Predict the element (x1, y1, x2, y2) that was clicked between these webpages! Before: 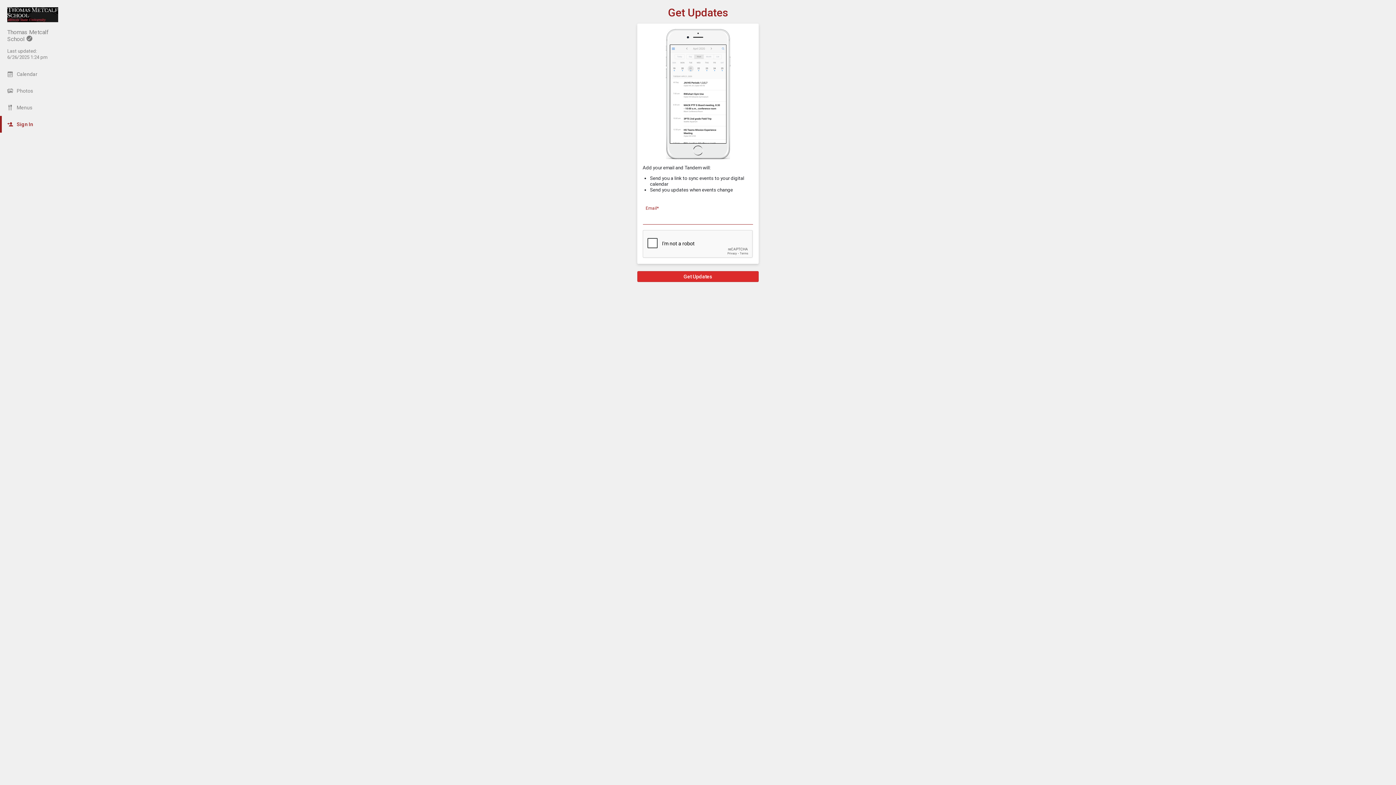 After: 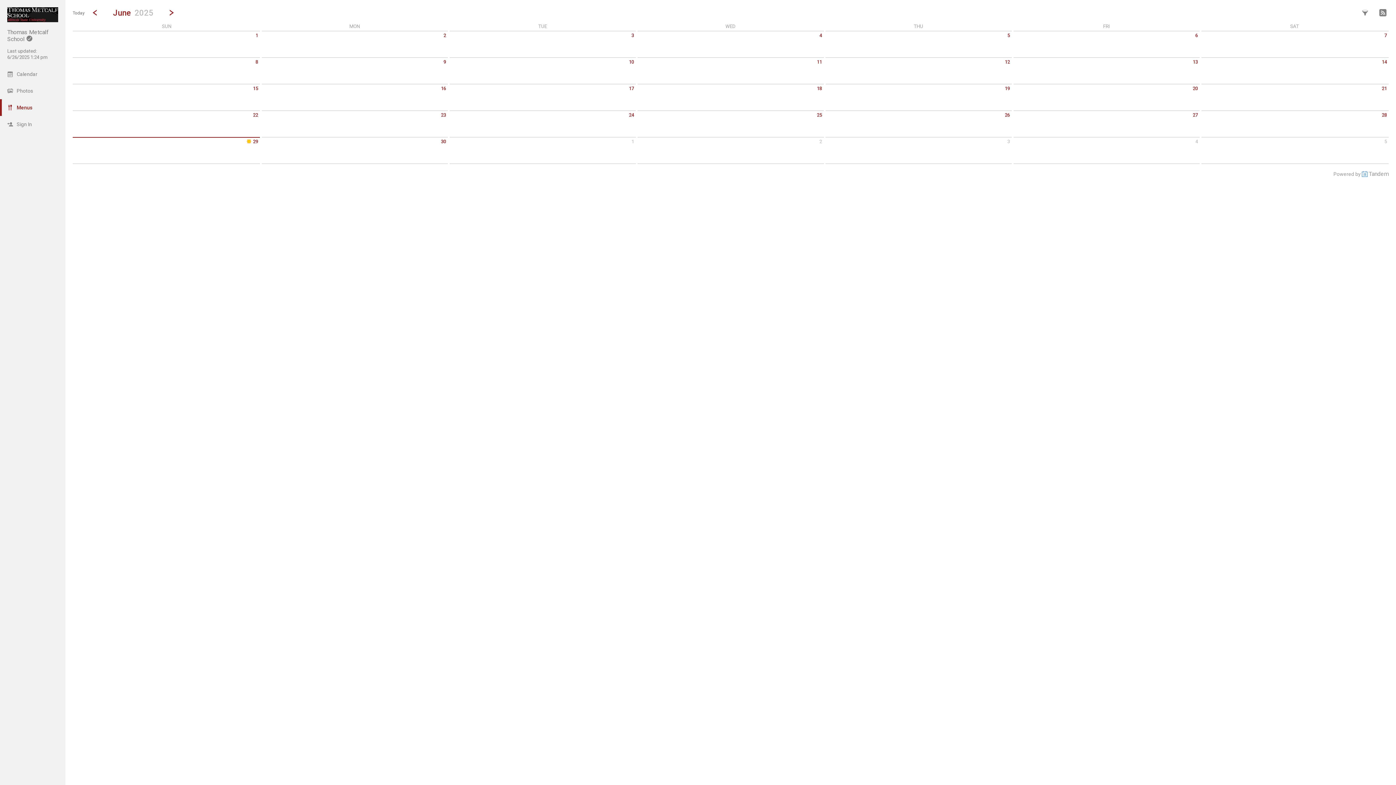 Action: bbox: (0, 99, 65, 116) label: Menus